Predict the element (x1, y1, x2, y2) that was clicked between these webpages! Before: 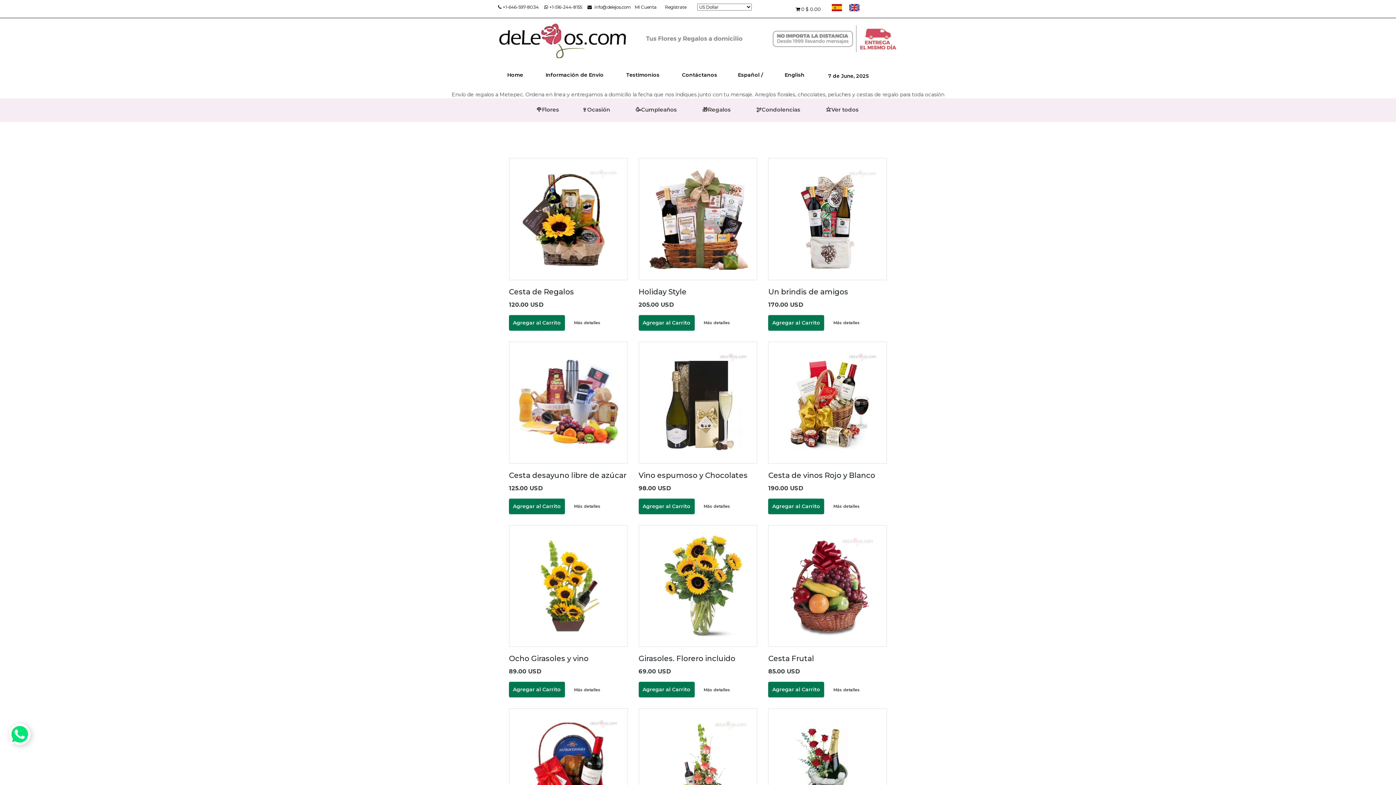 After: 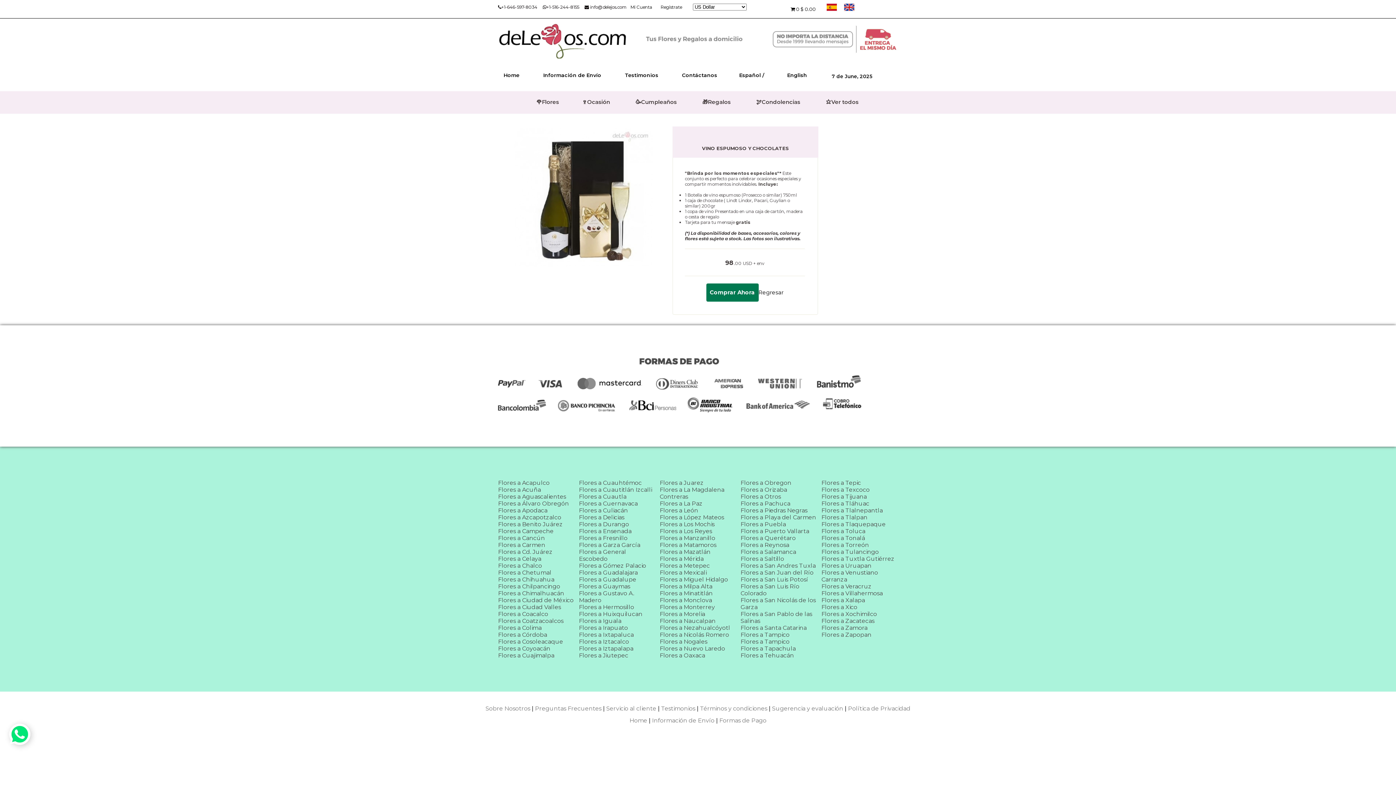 Action: bbox: (648, 399, 748, 404)